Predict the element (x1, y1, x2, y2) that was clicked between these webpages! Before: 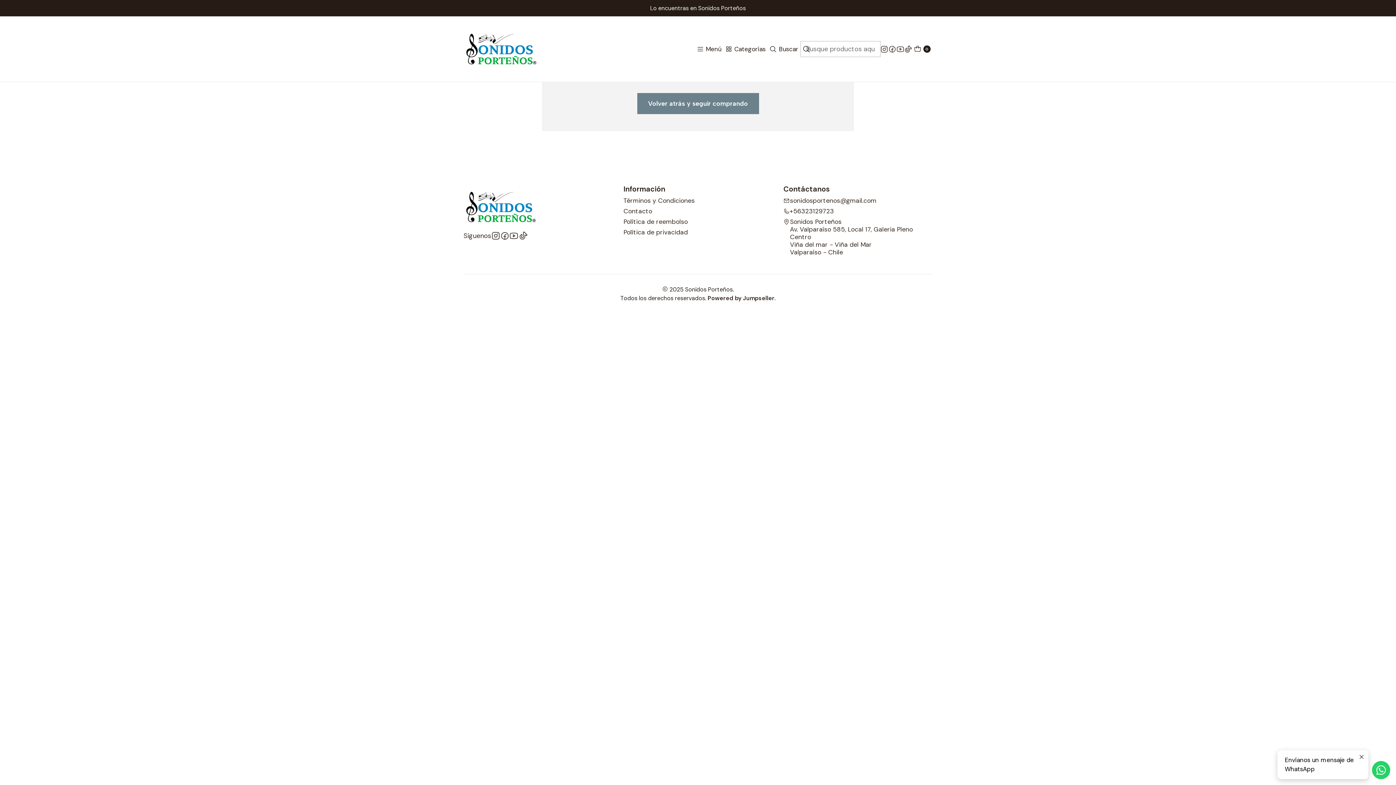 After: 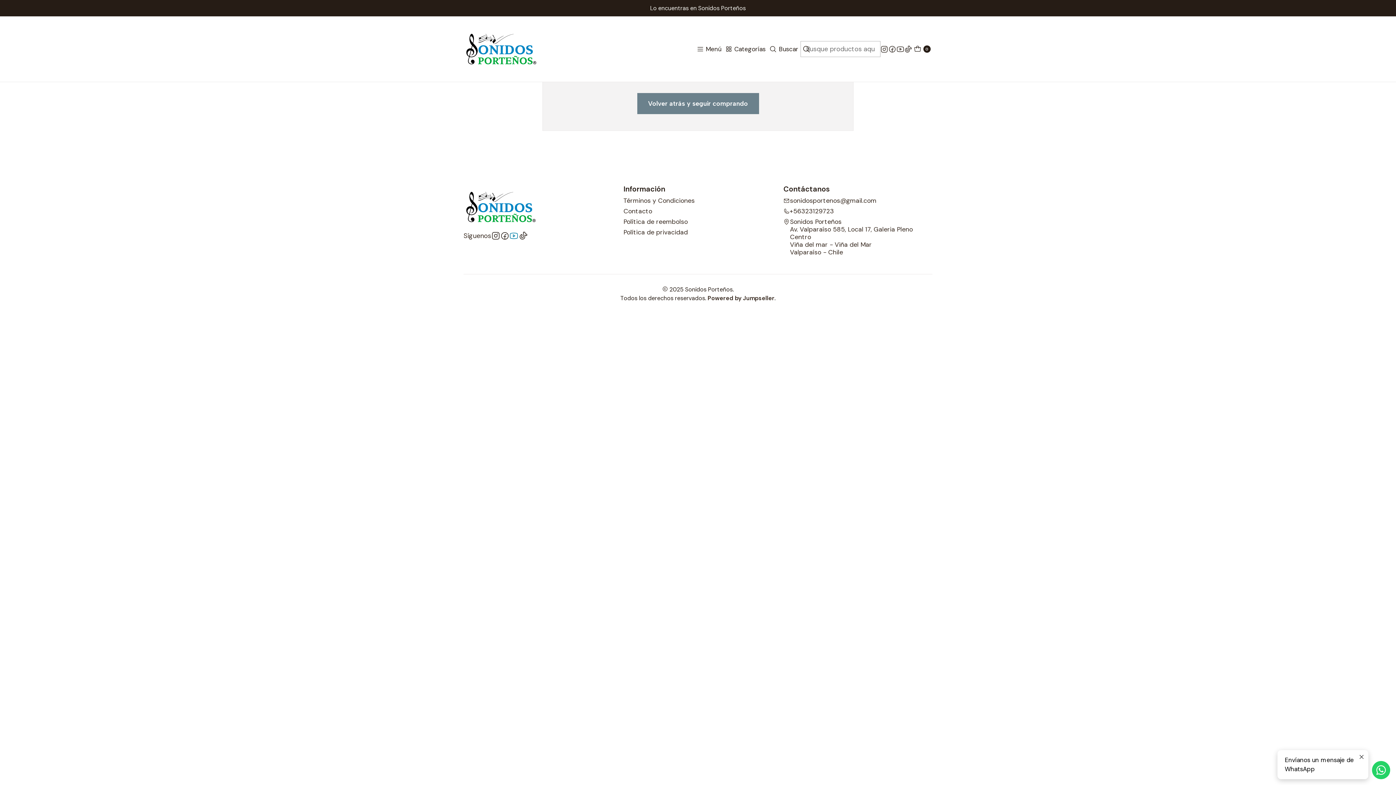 Action: bbox: (509, 231, 518, 240)